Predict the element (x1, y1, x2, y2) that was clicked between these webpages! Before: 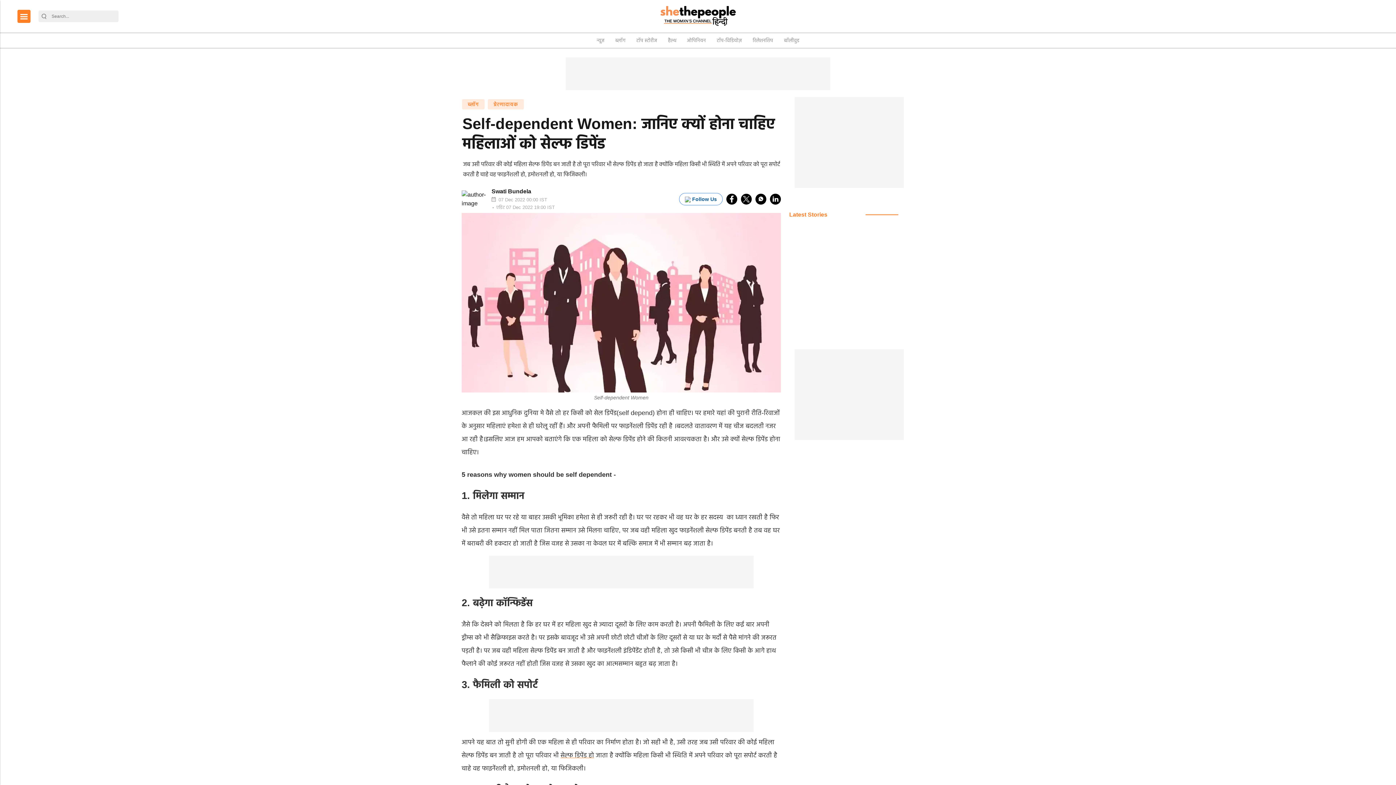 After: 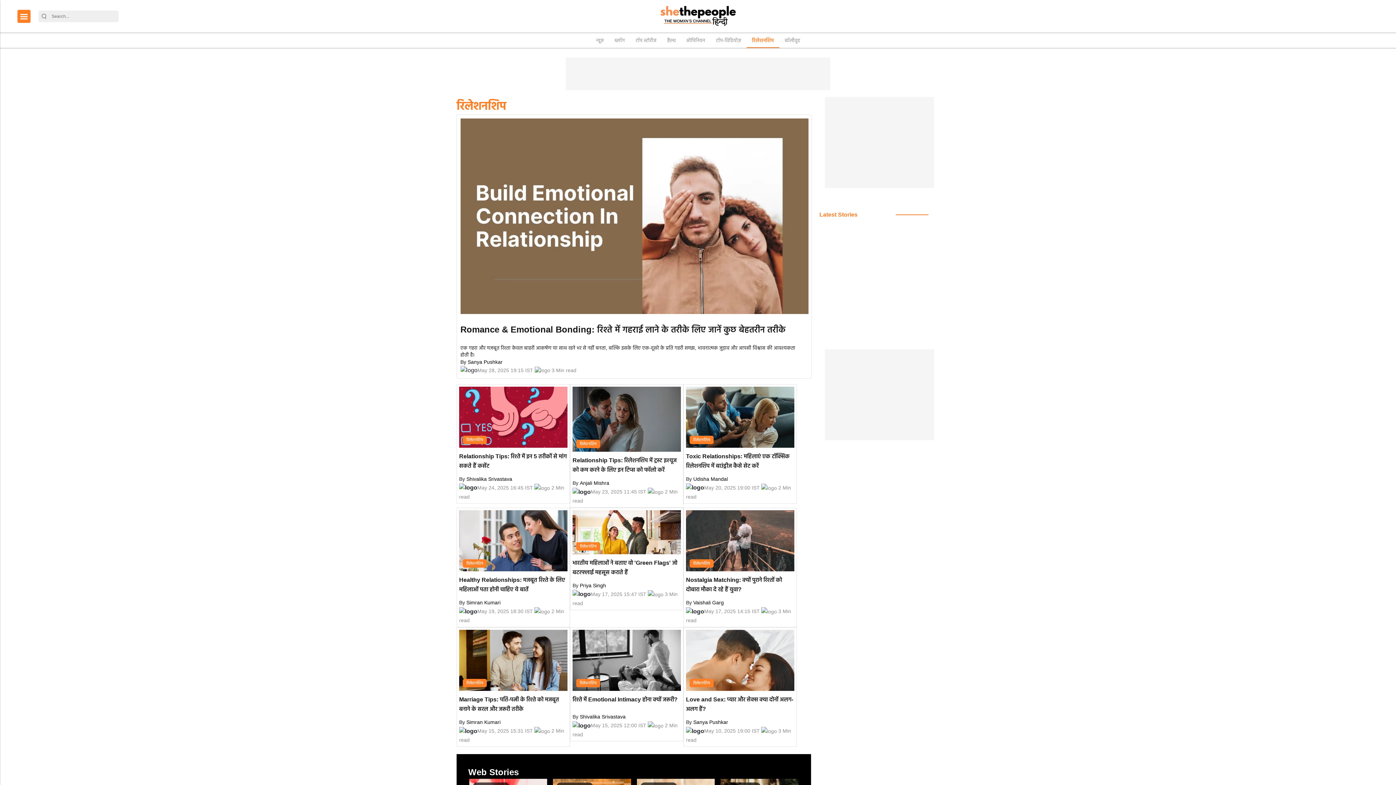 Action: bbox: (747, 33, 778, 48) label: रिलेशनशिप